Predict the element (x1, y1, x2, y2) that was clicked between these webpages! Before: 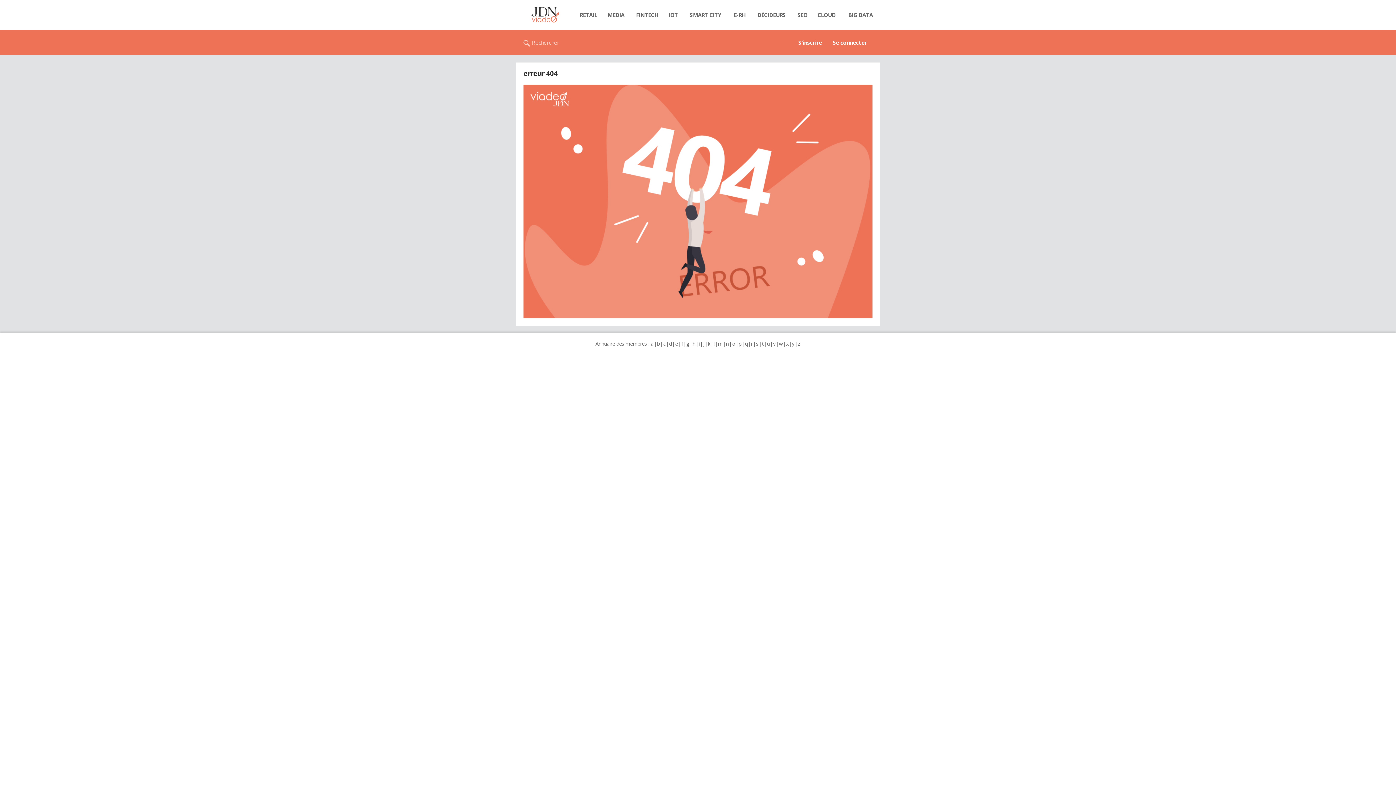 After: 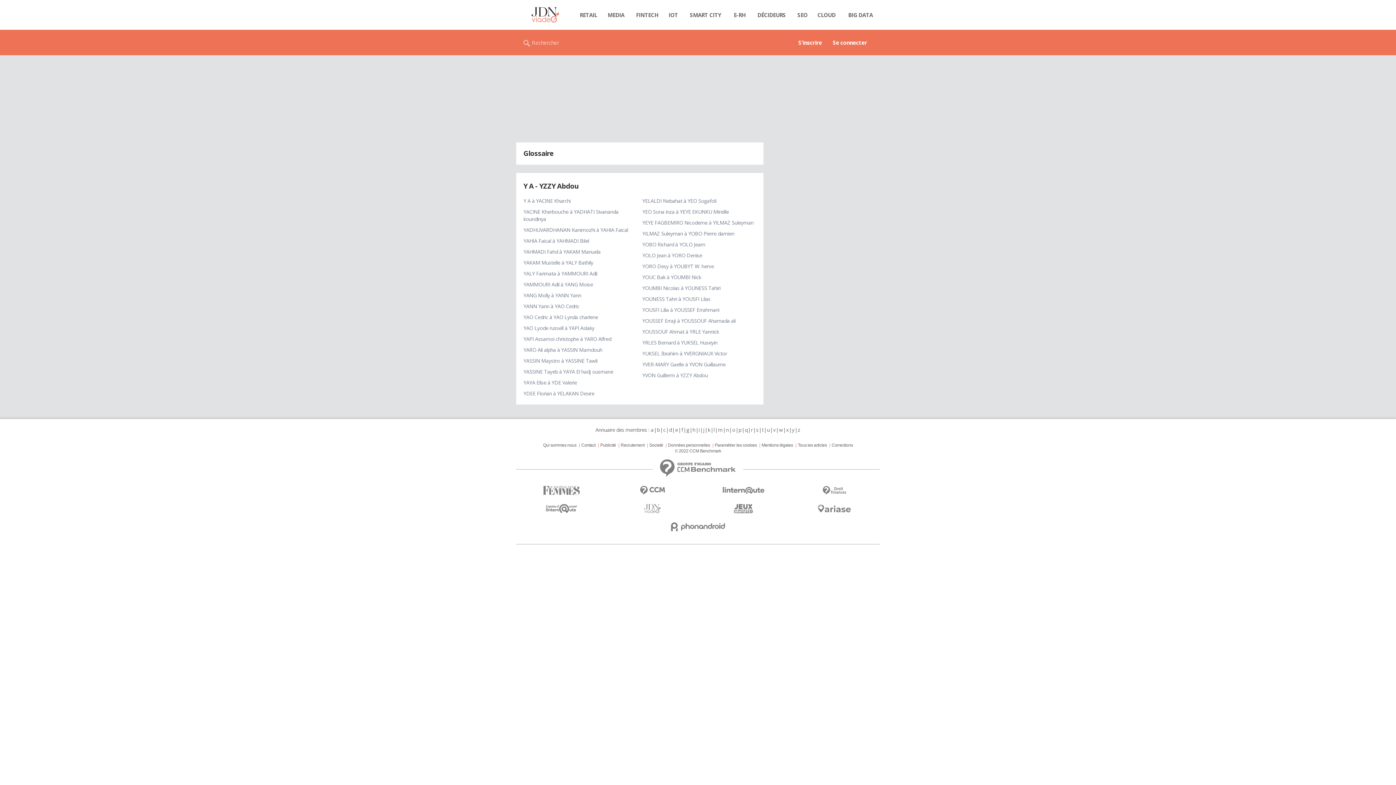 Action: bbox: (791, 340, 794, 347) label: y